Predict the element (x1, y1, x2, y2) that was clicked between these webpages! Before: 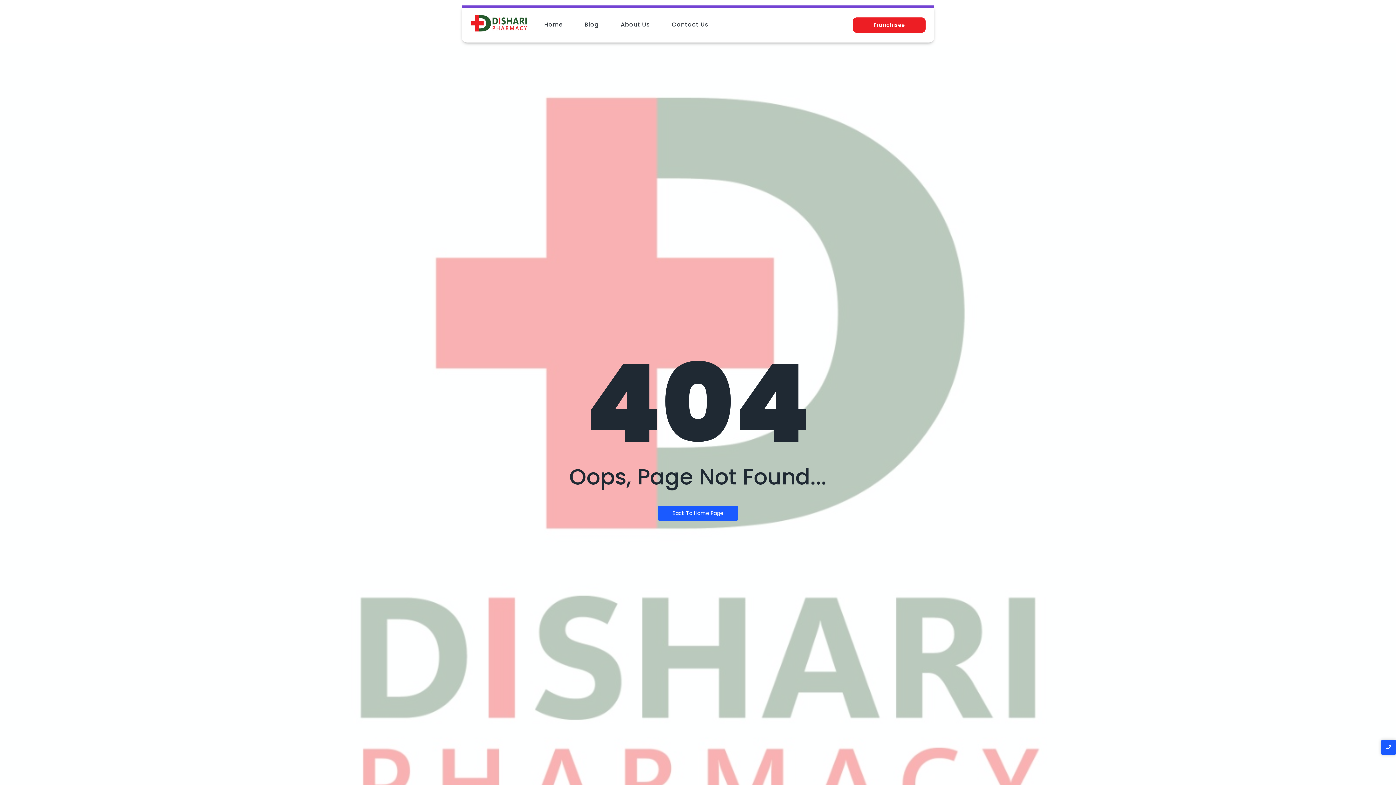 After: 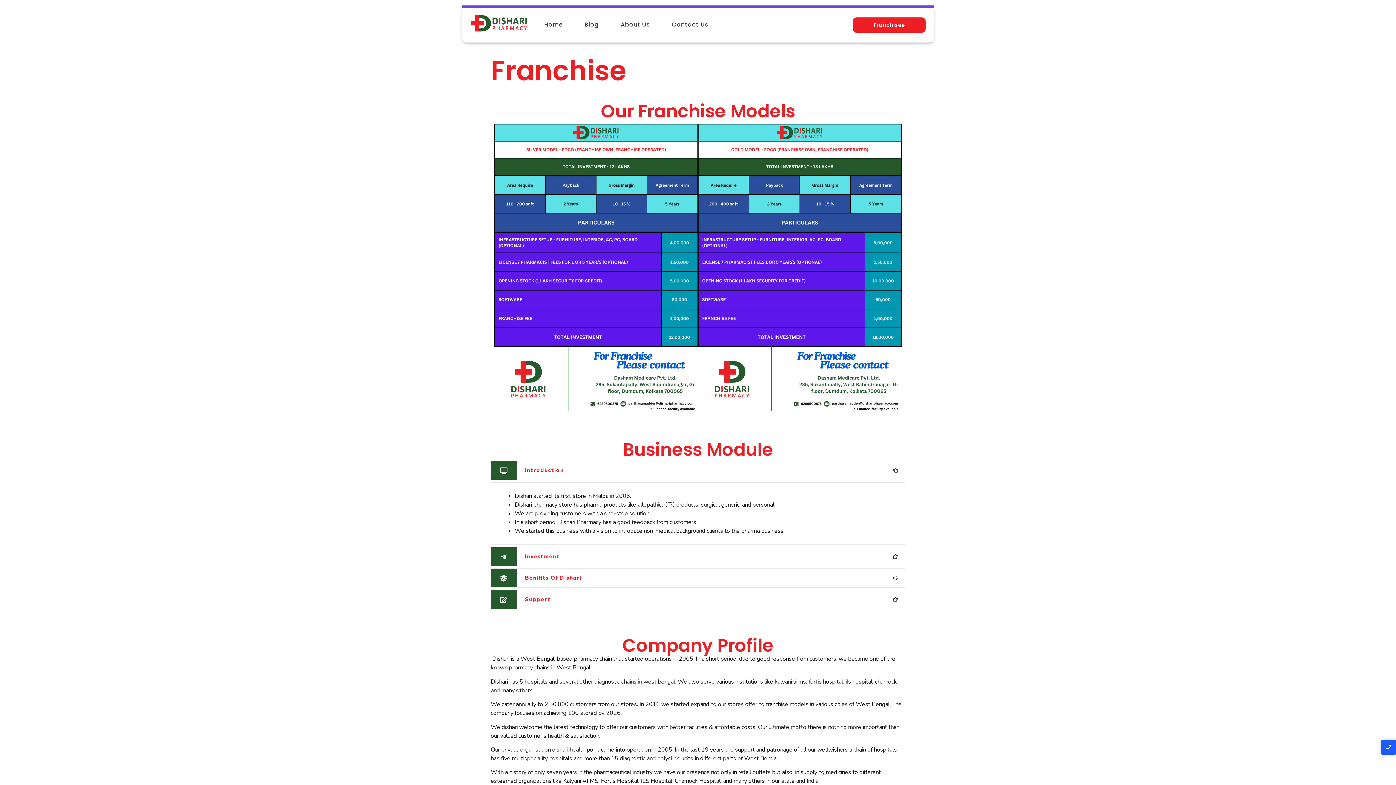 Action: bbox: (852, 17, 925, 32) label: Franchisee